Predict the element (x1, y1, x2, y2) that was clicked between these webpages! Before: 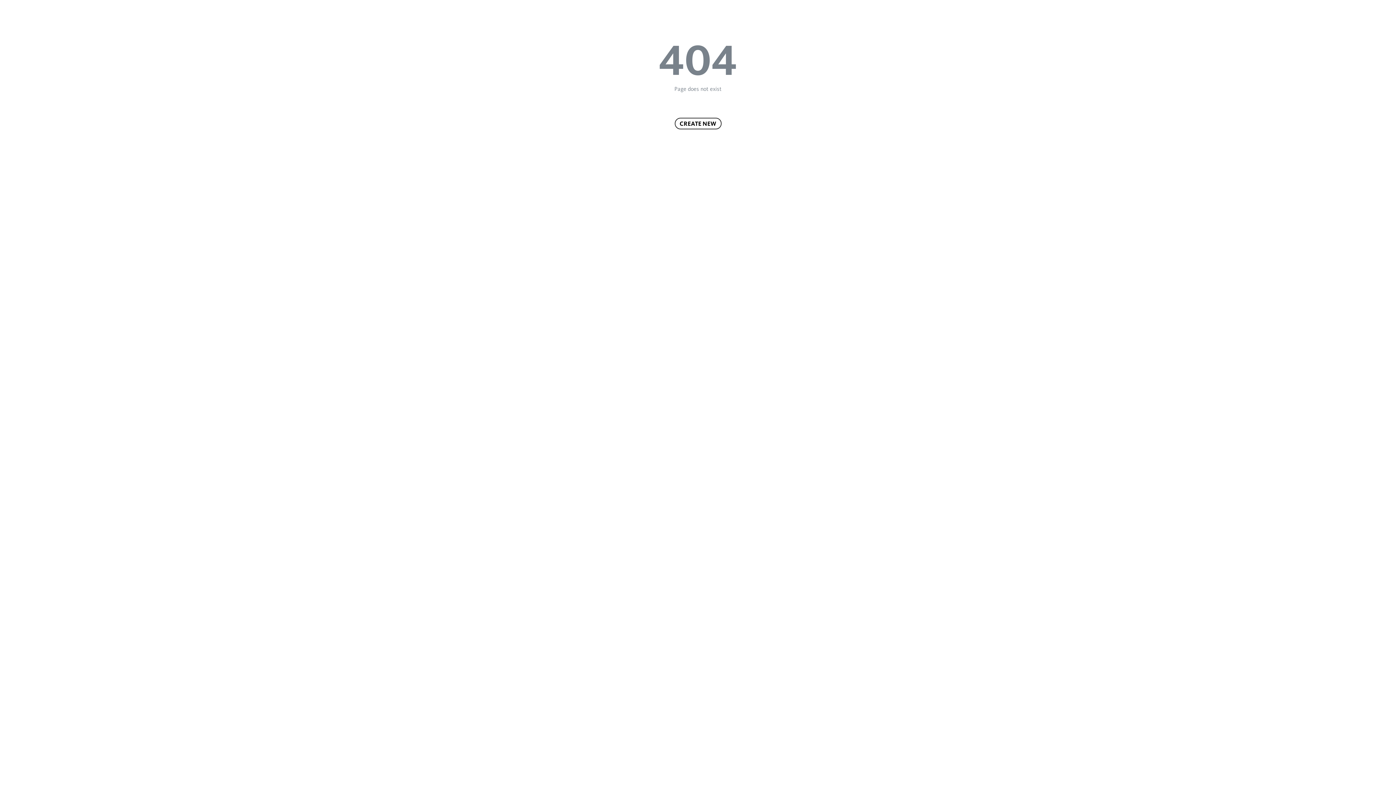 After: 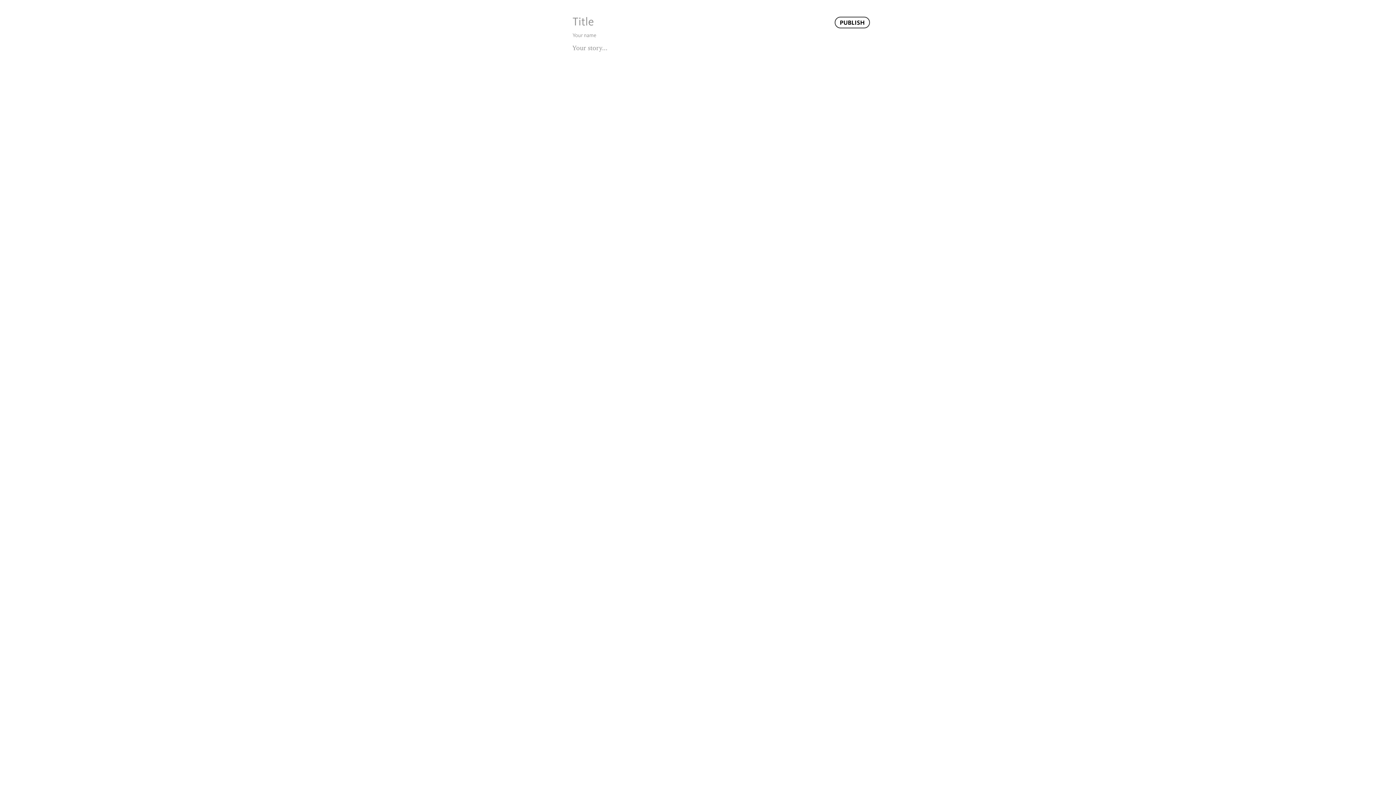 Action: label: CREATE NEW bbox: (674, 117, 721, 129)